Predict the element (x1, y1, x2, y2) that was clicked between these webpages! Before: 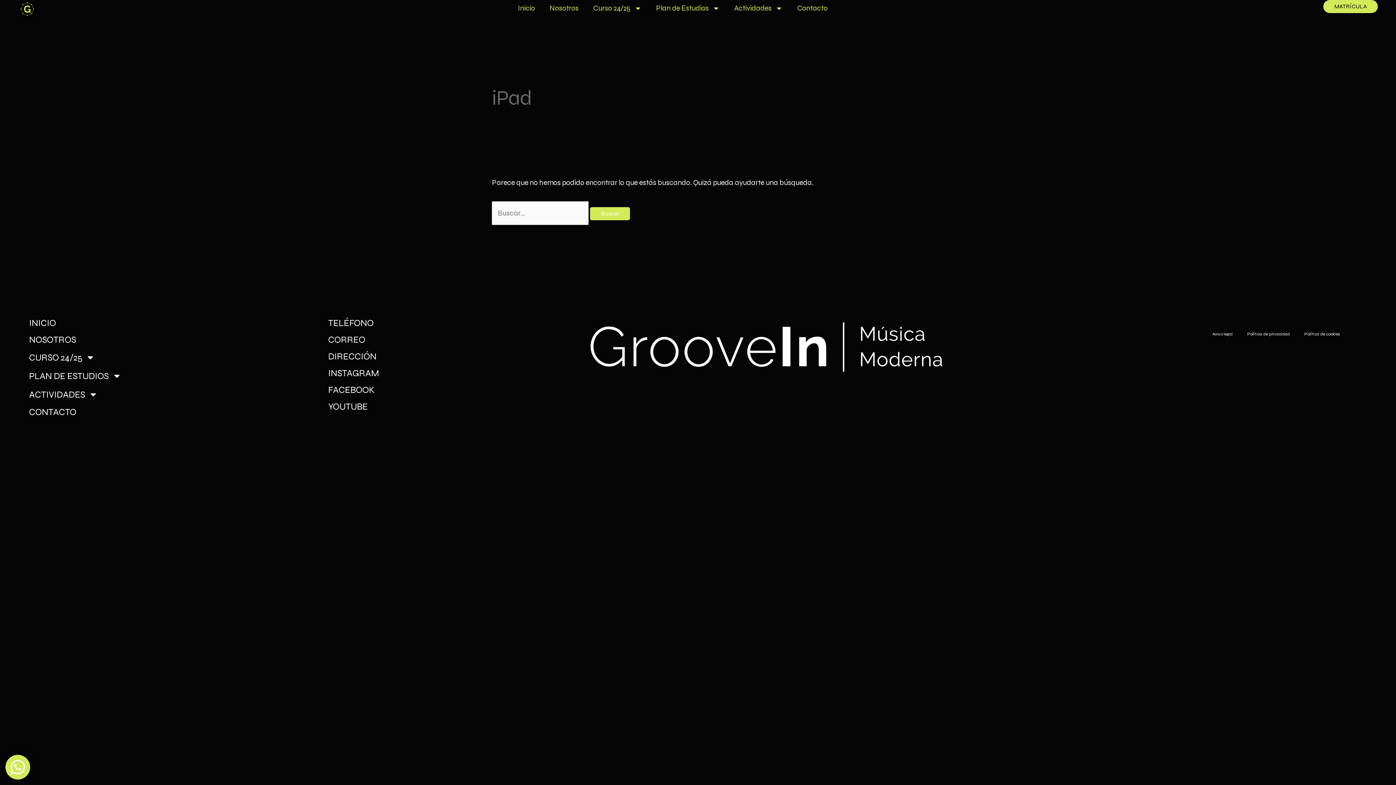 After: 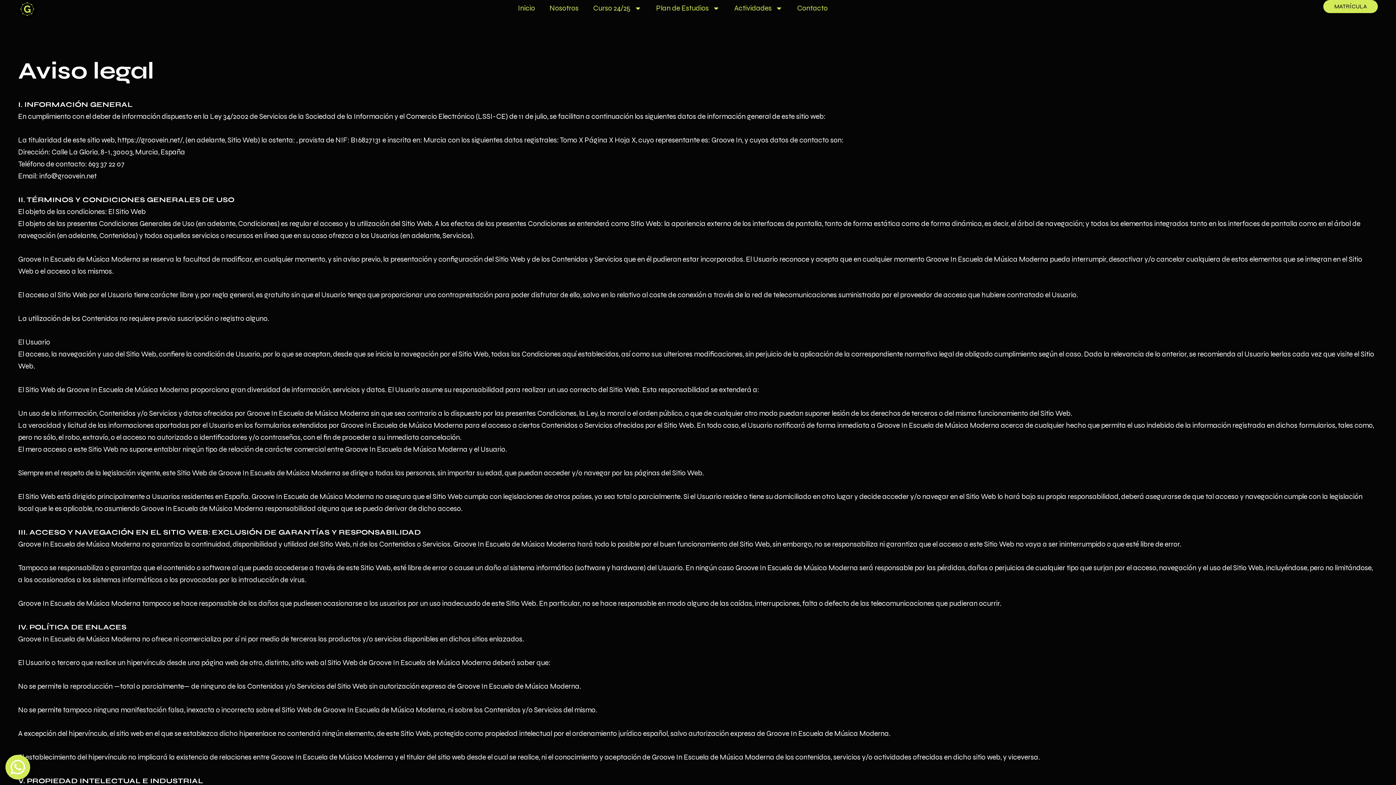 Action: label: Aviso legal bbox: (1205, 325, 1240, 342)